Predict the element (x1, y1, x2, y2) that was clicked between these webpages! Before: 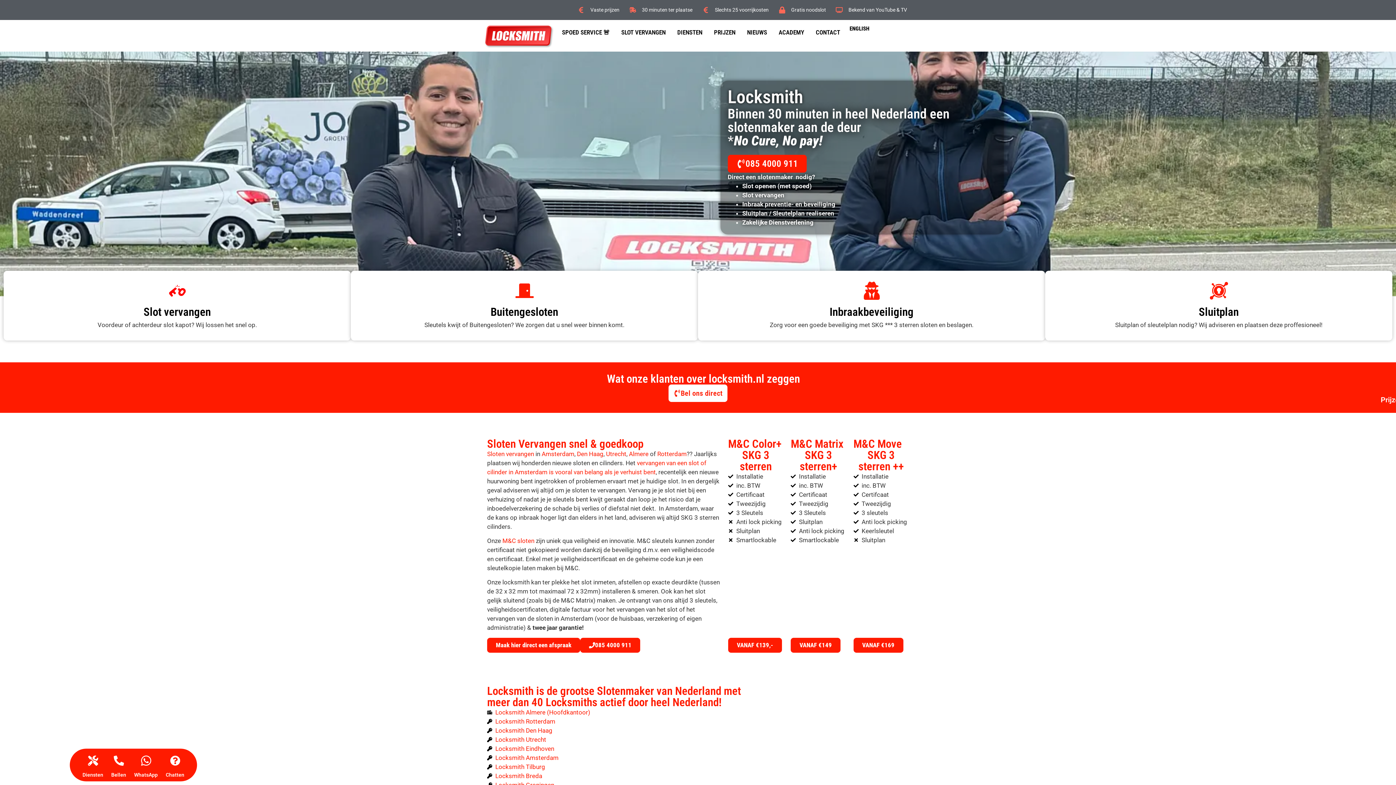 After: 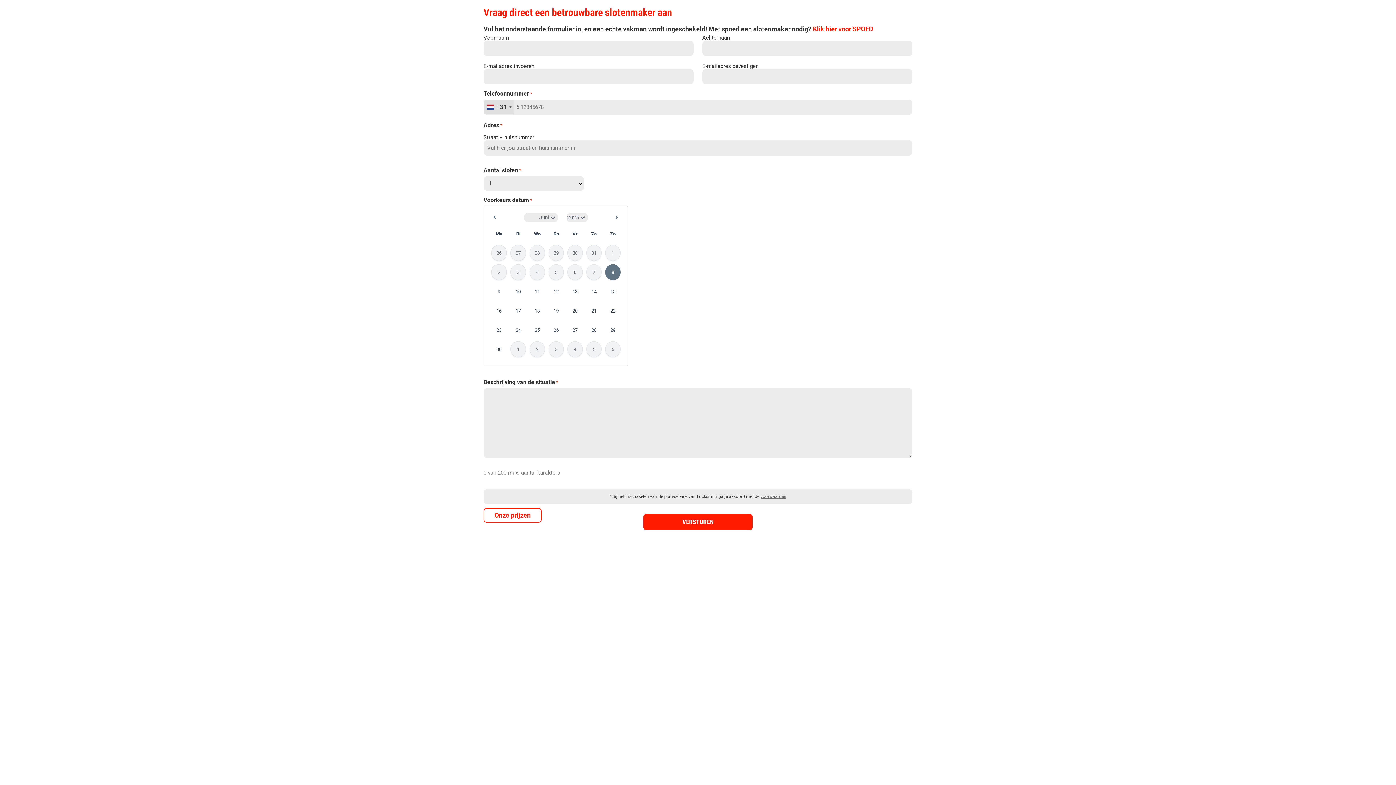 Action: bbox: (853, 638, 903, 653) label: VANAF €169